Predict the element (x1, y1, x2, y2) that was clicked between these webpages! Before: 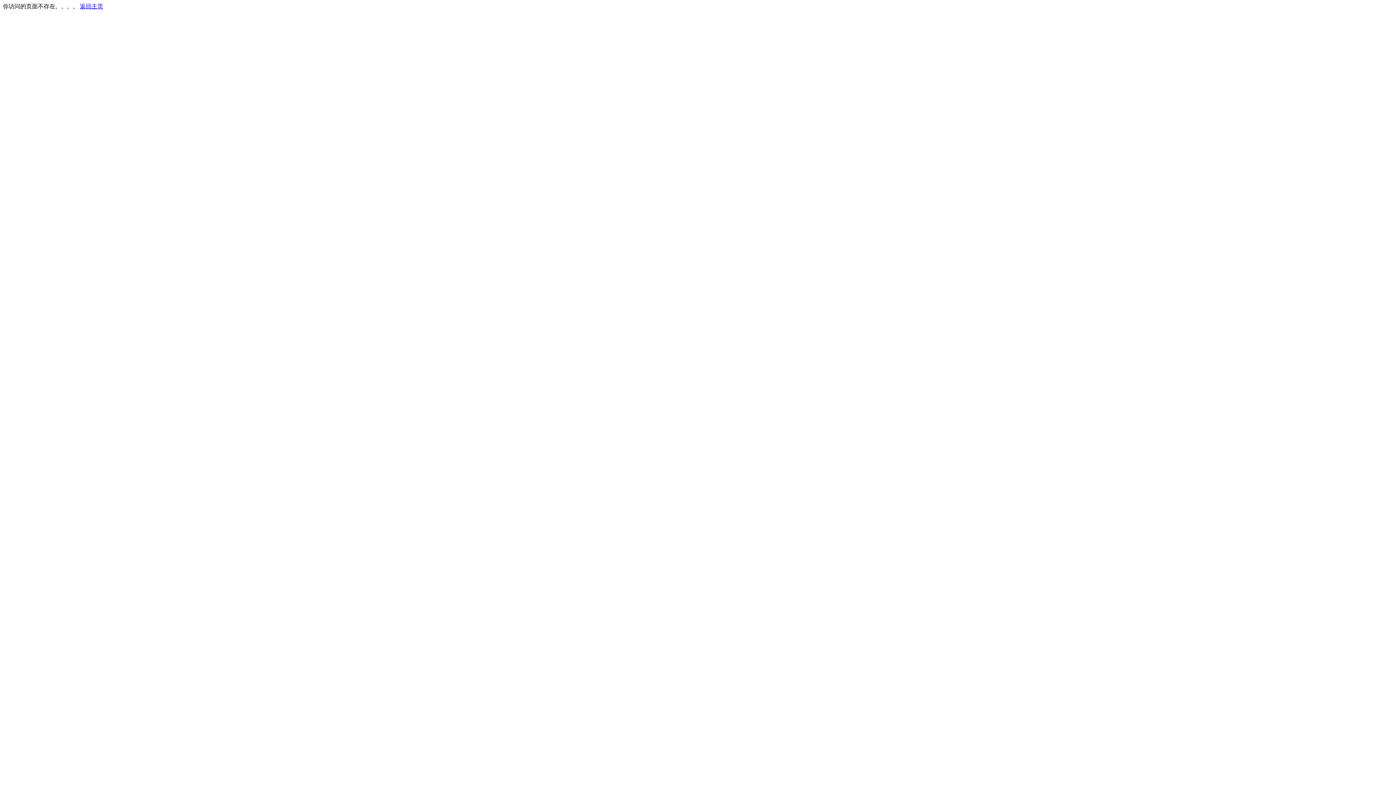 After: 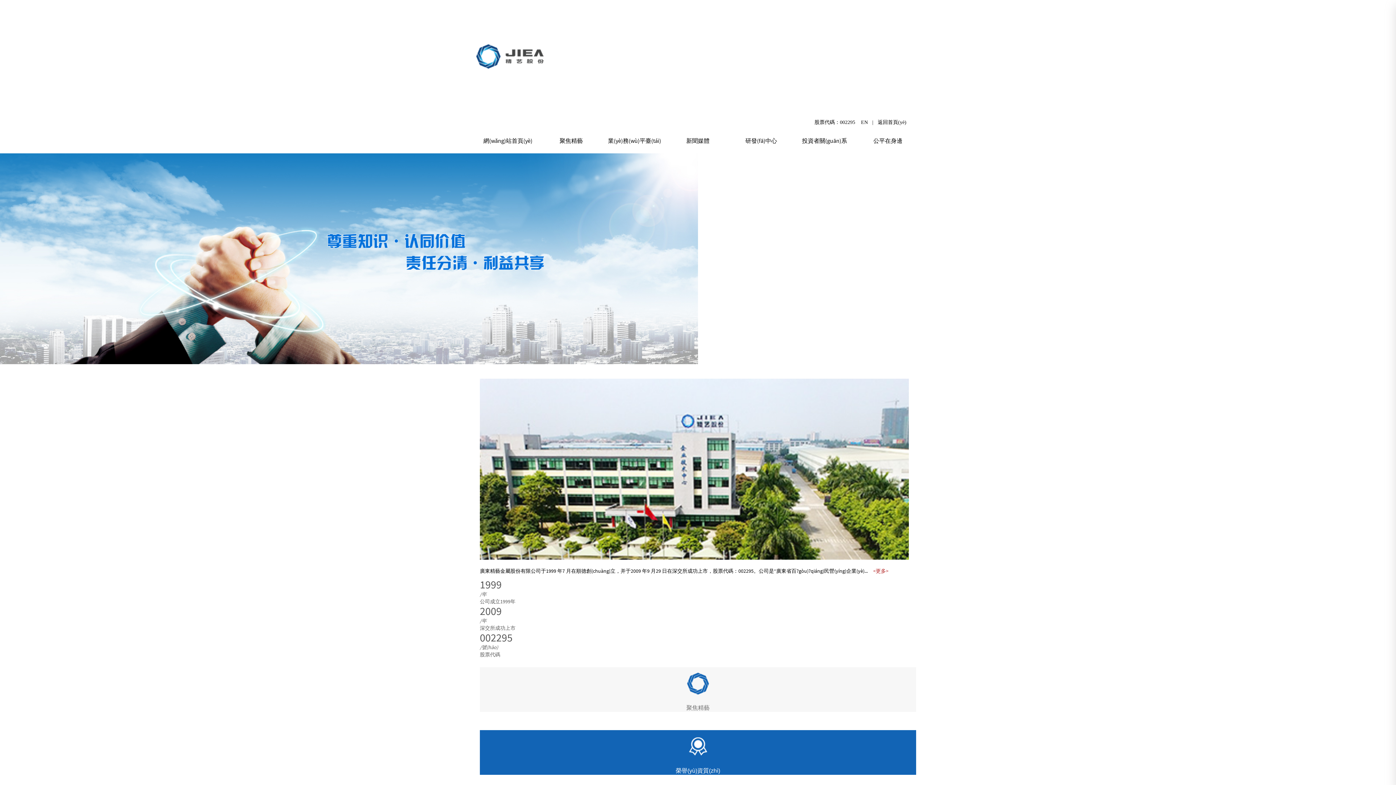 Action: label: 返回主页 bbox: (80, 3, 103, 9)